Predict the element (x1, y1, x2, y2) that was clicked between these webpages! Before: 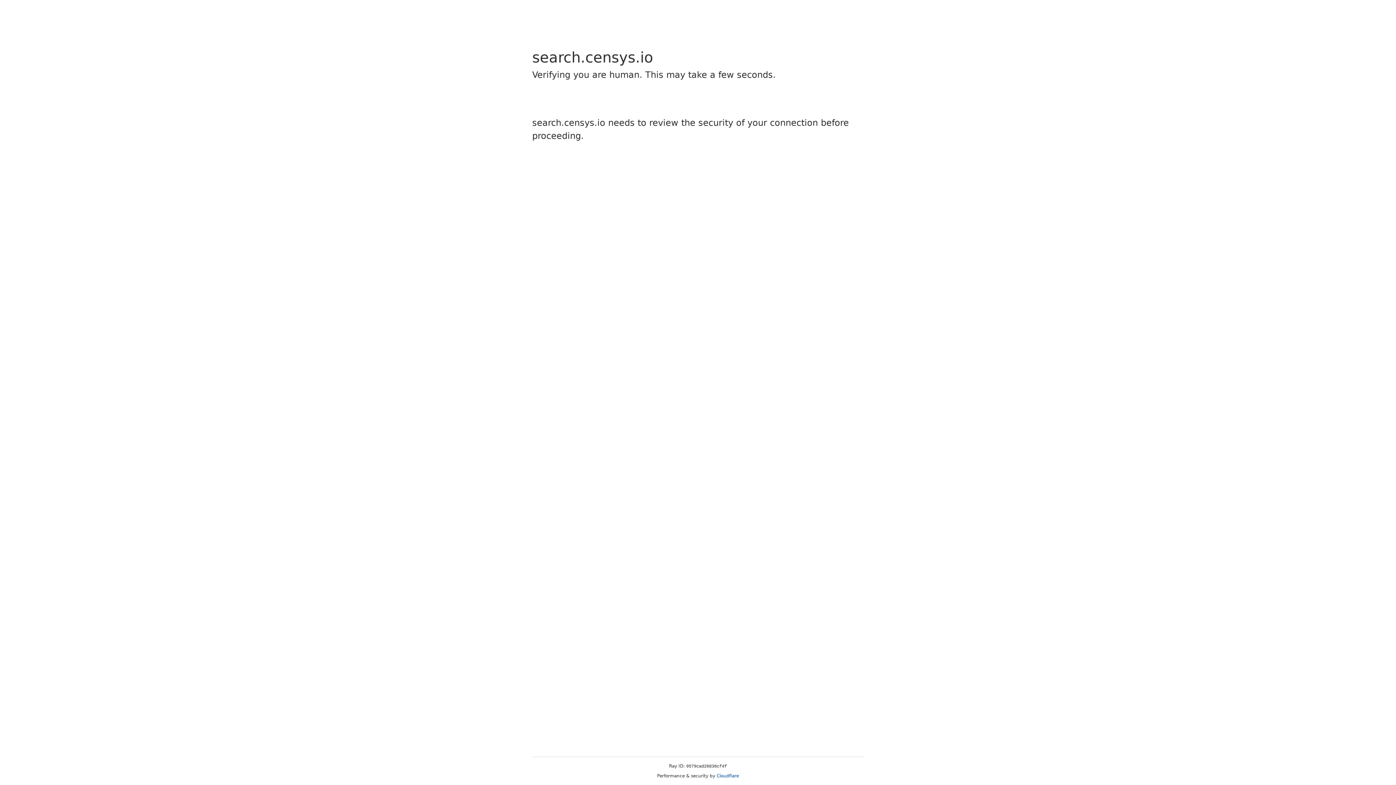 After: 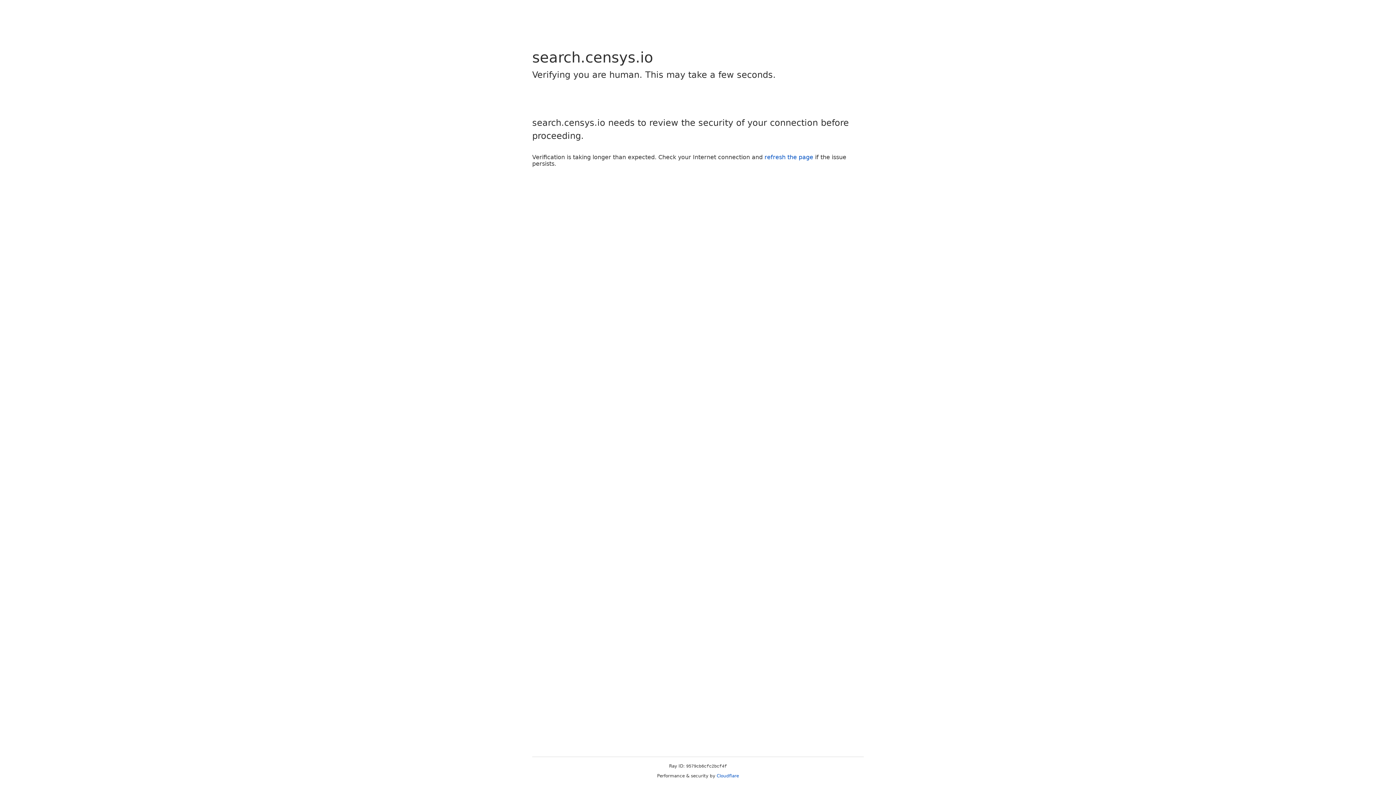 Action: label: Cloudflare bbox: (716, 773, 739, 778)